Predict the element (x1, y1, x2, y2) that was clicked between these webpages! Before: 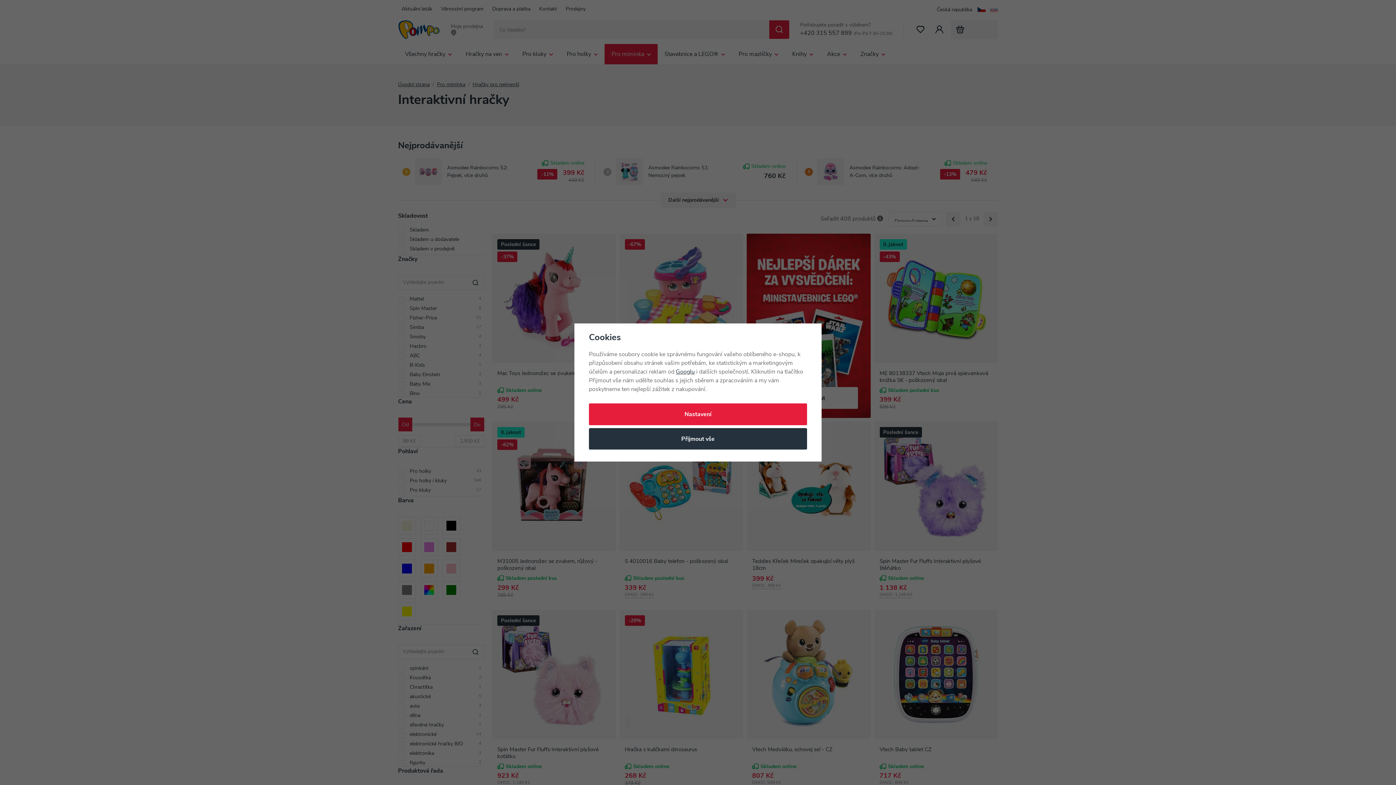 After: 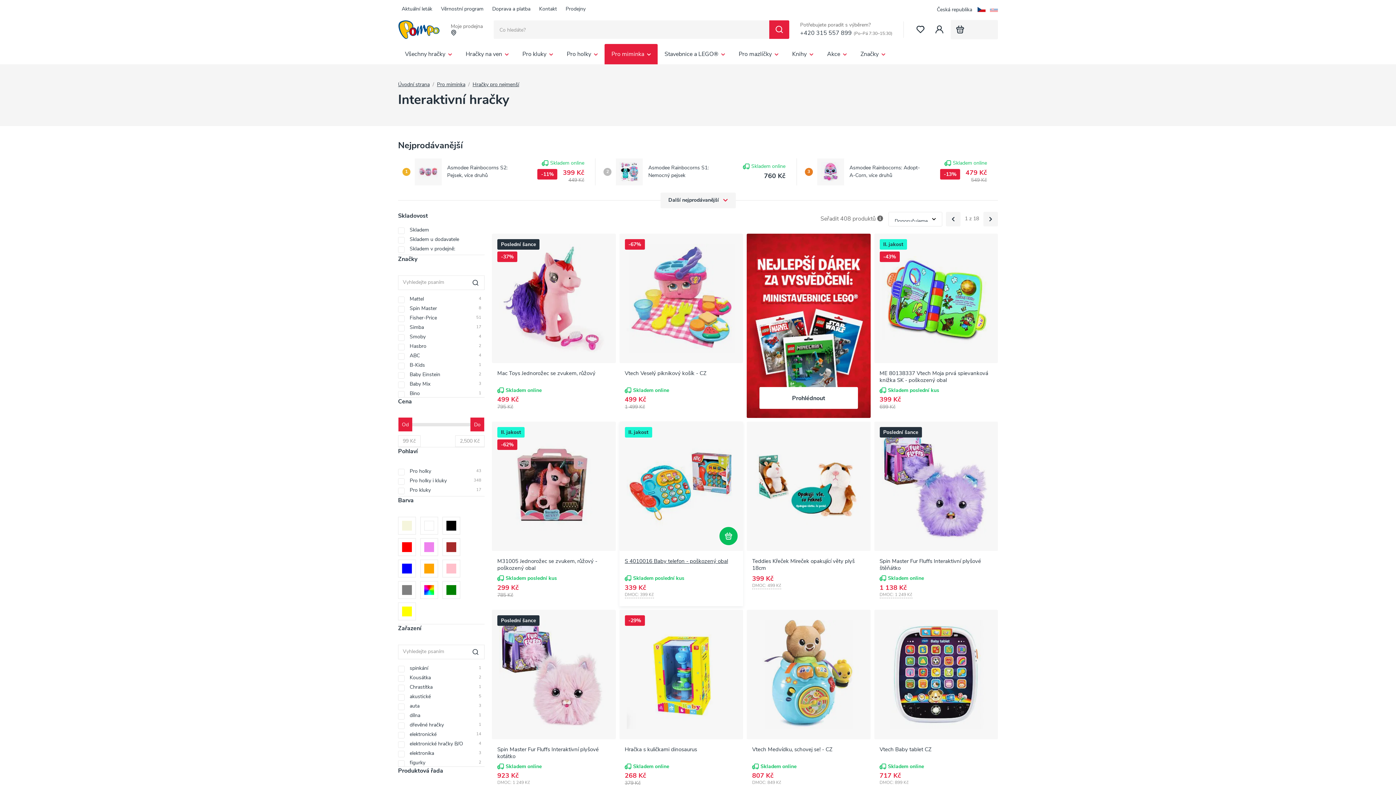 Action: label: Přijmout vše bbox: (589, 428, 807, 449)